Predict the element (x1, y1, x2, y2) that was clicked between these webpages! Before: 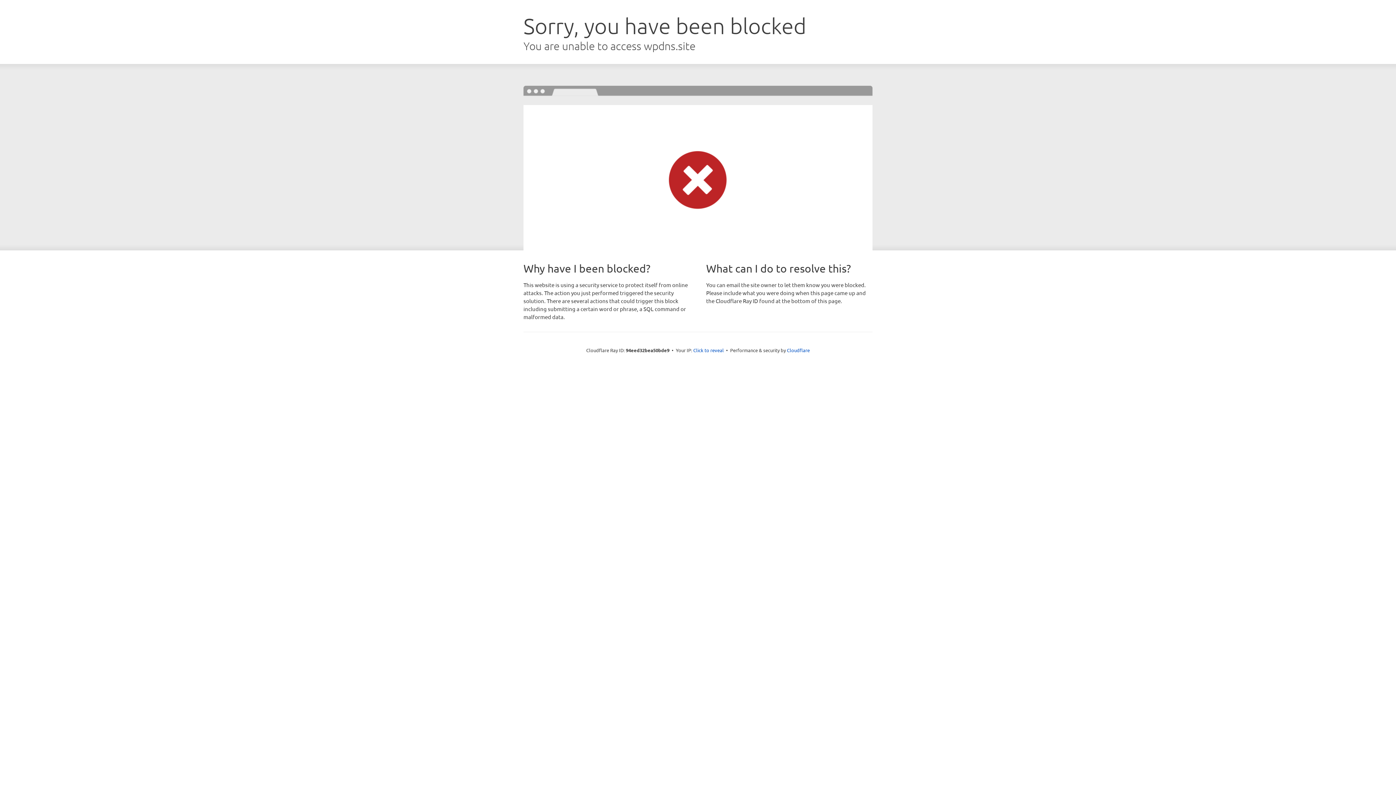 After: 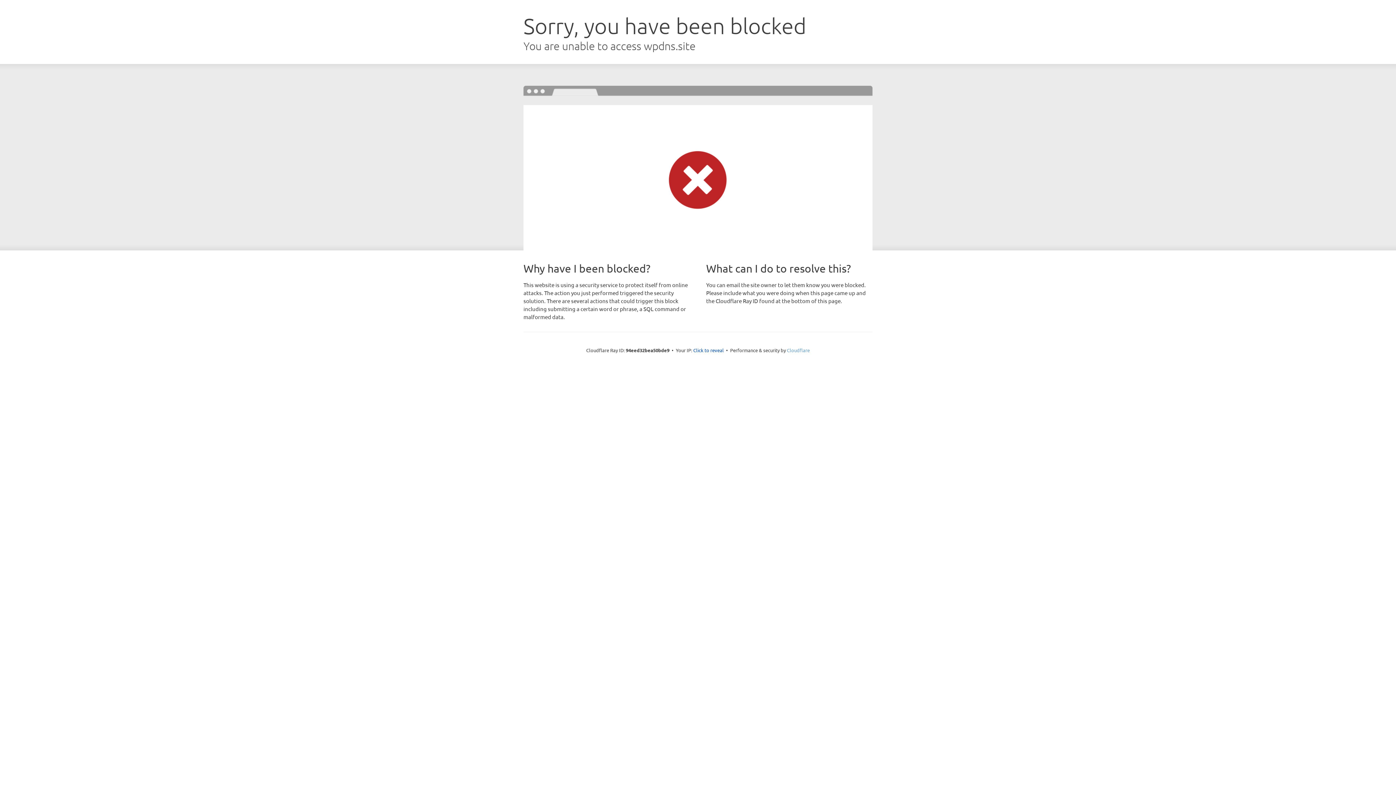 Action: label: Cloudflare bbox: (787, 347, 810, 353)